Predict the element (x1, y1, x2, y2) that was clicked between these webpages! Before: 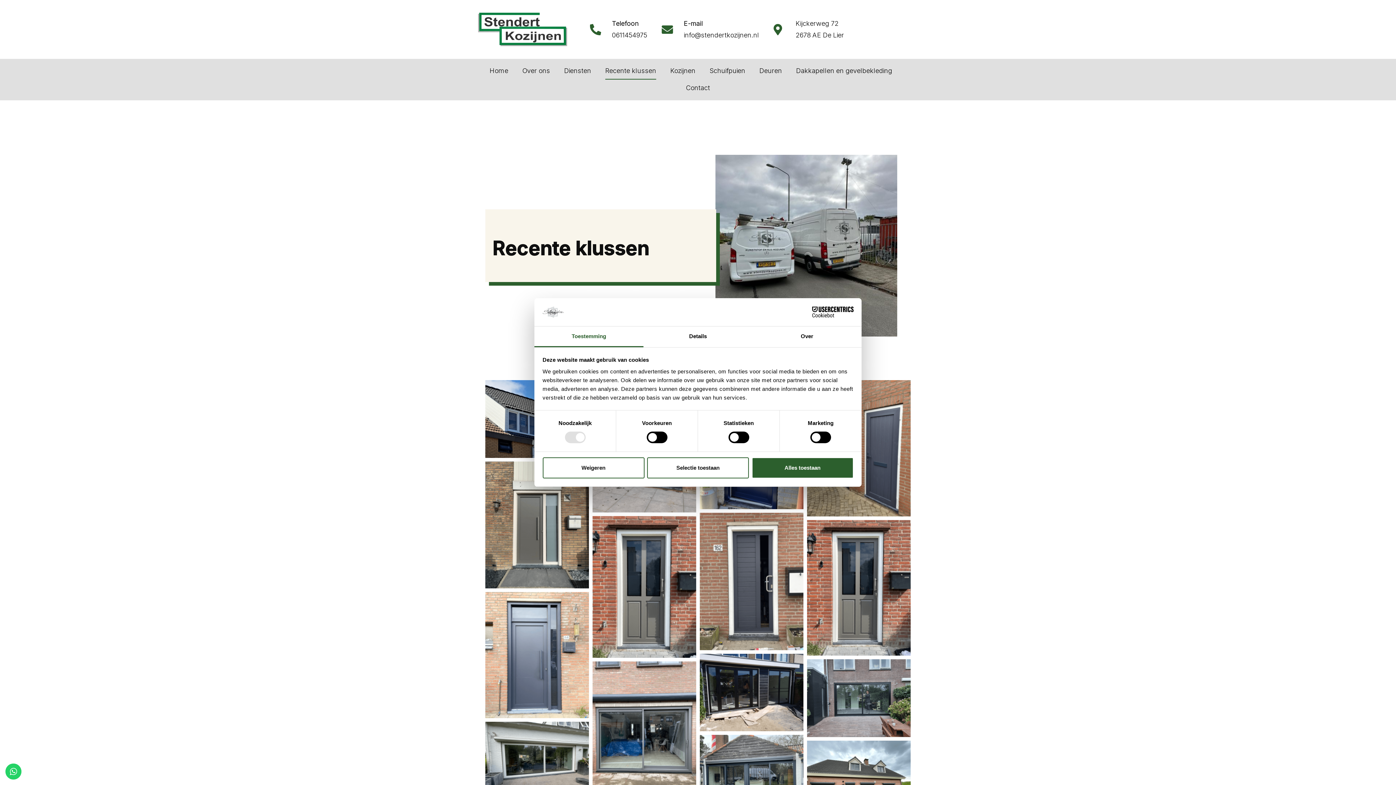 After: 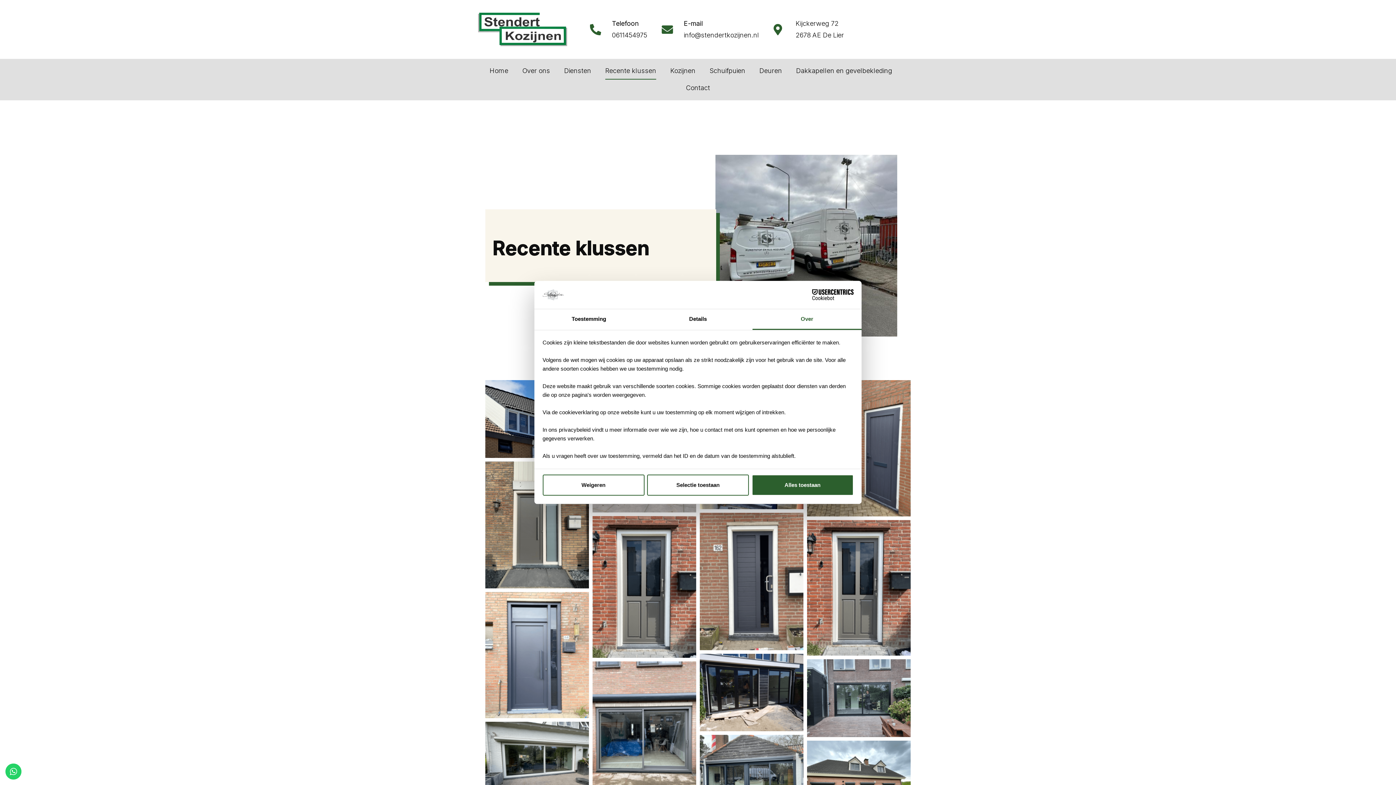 Action: label: Over bbox: (752, 326, 861, 347)